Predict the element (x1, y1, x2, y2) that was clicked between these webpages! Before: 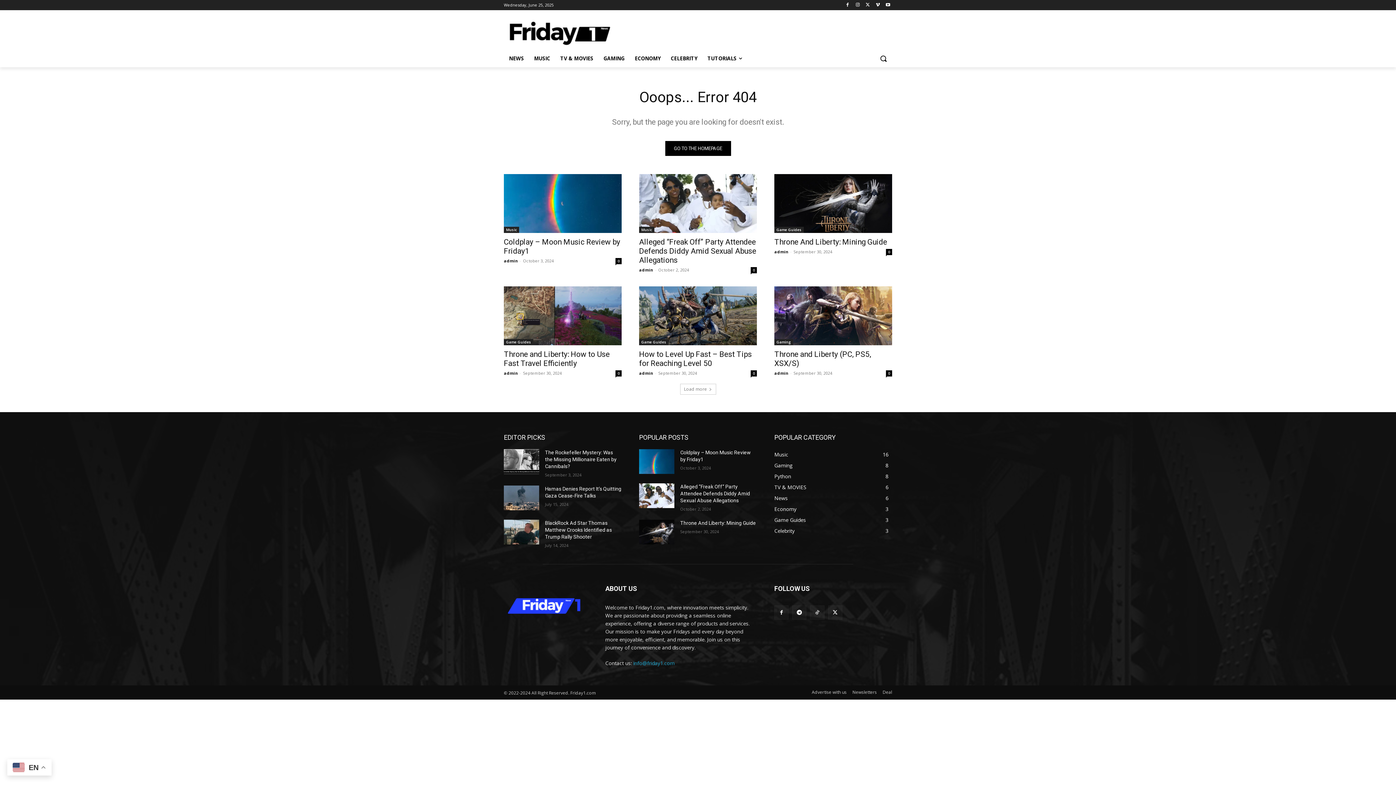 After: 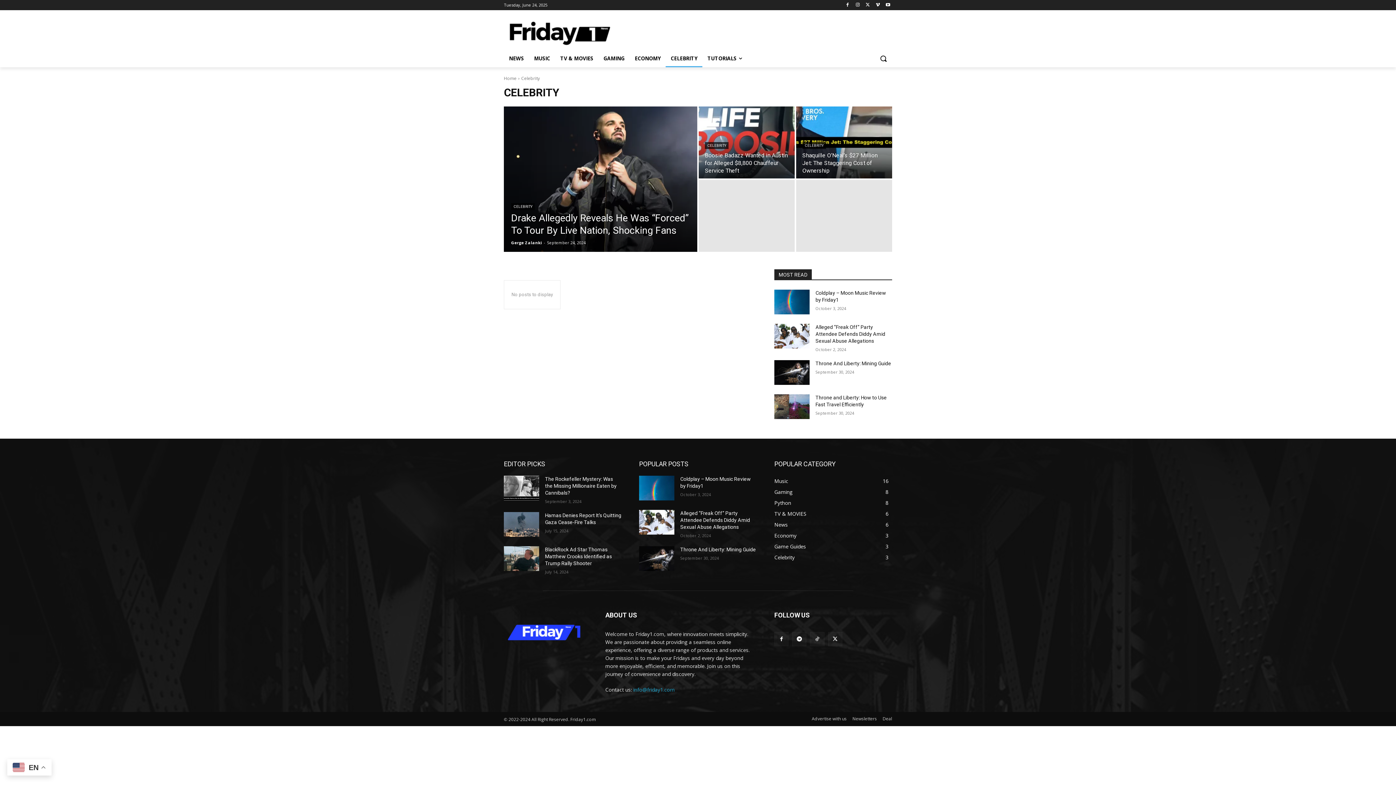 Action: bbox: (774, 527, 794, 534) label: Celebrity
3